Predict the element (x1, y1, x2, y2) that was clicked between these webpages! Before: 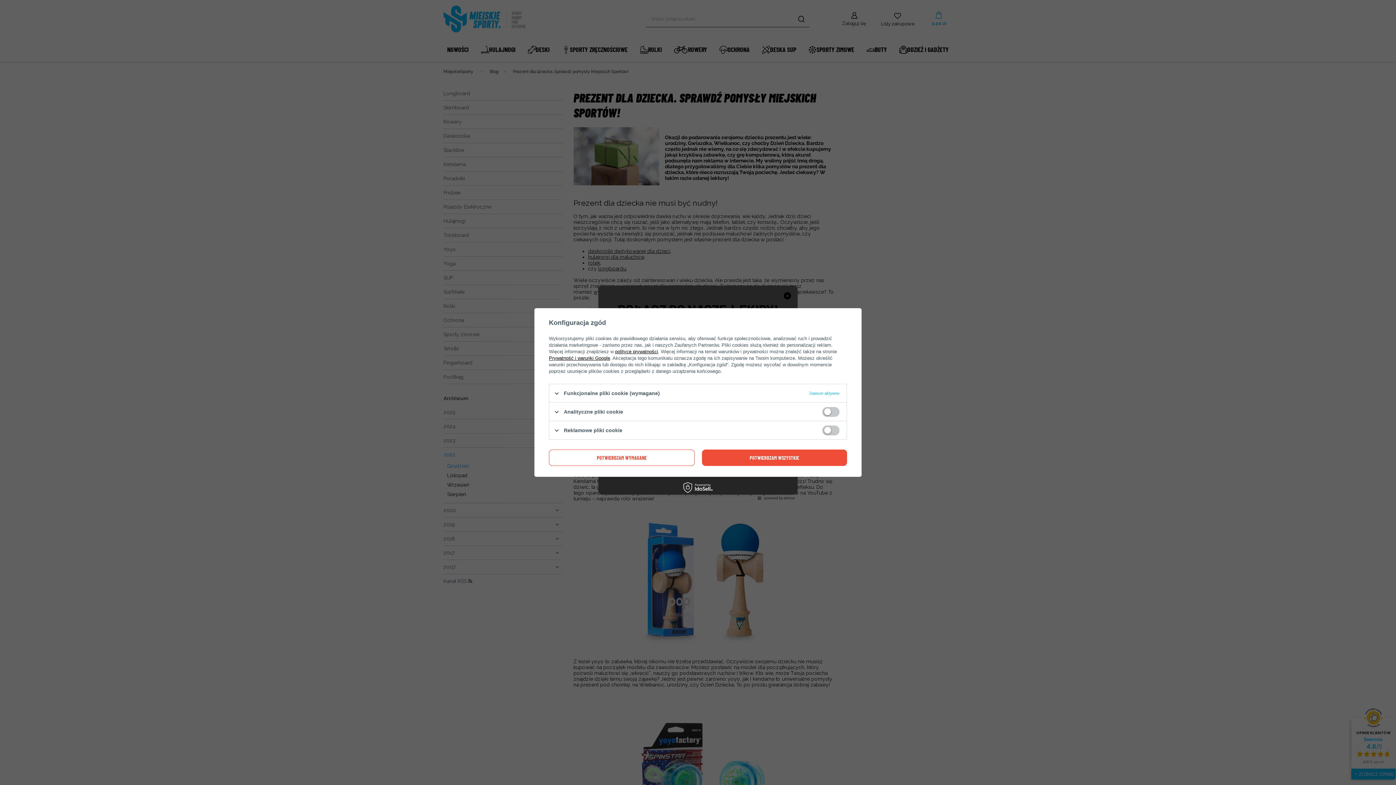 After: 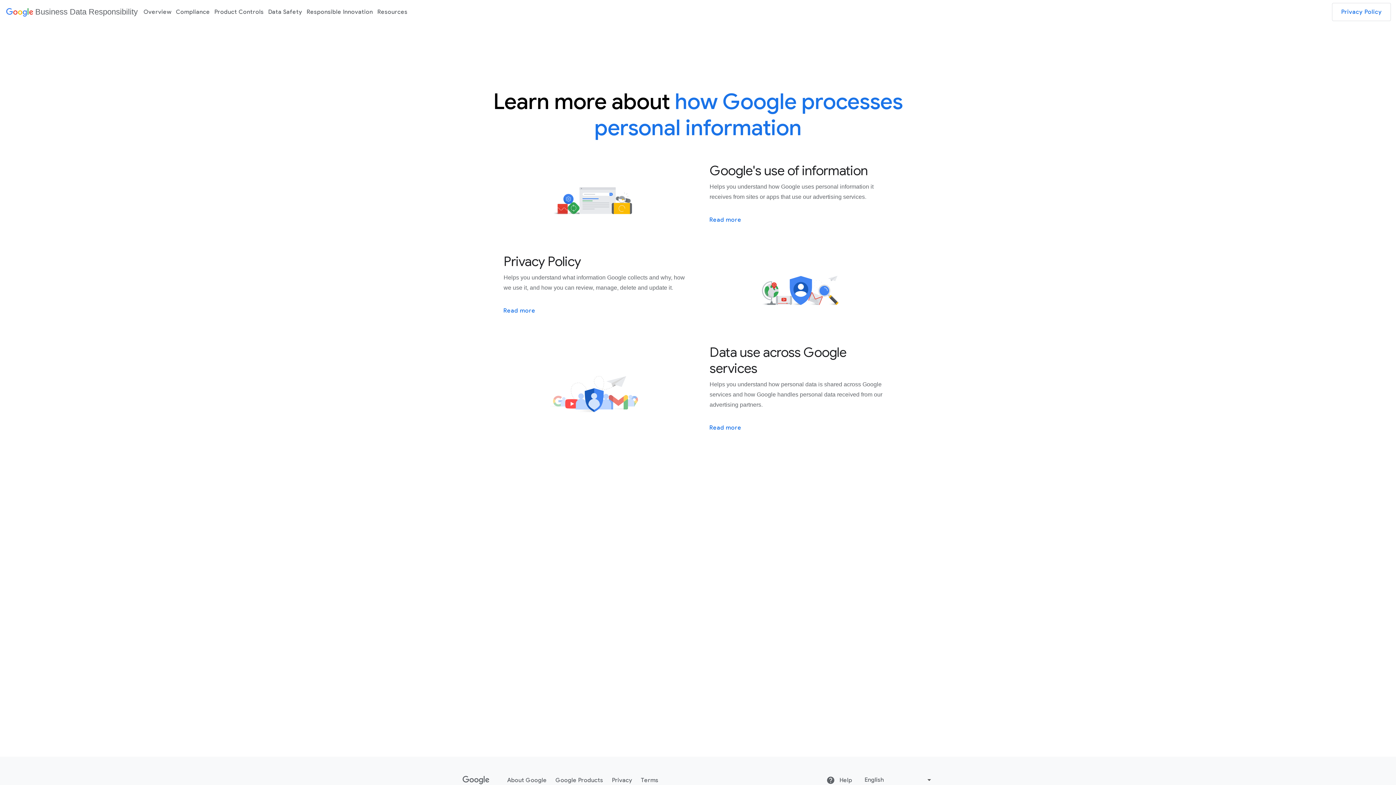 Action: label: Prywatność i warunki Google bbox: (549, 355, 610, 361)